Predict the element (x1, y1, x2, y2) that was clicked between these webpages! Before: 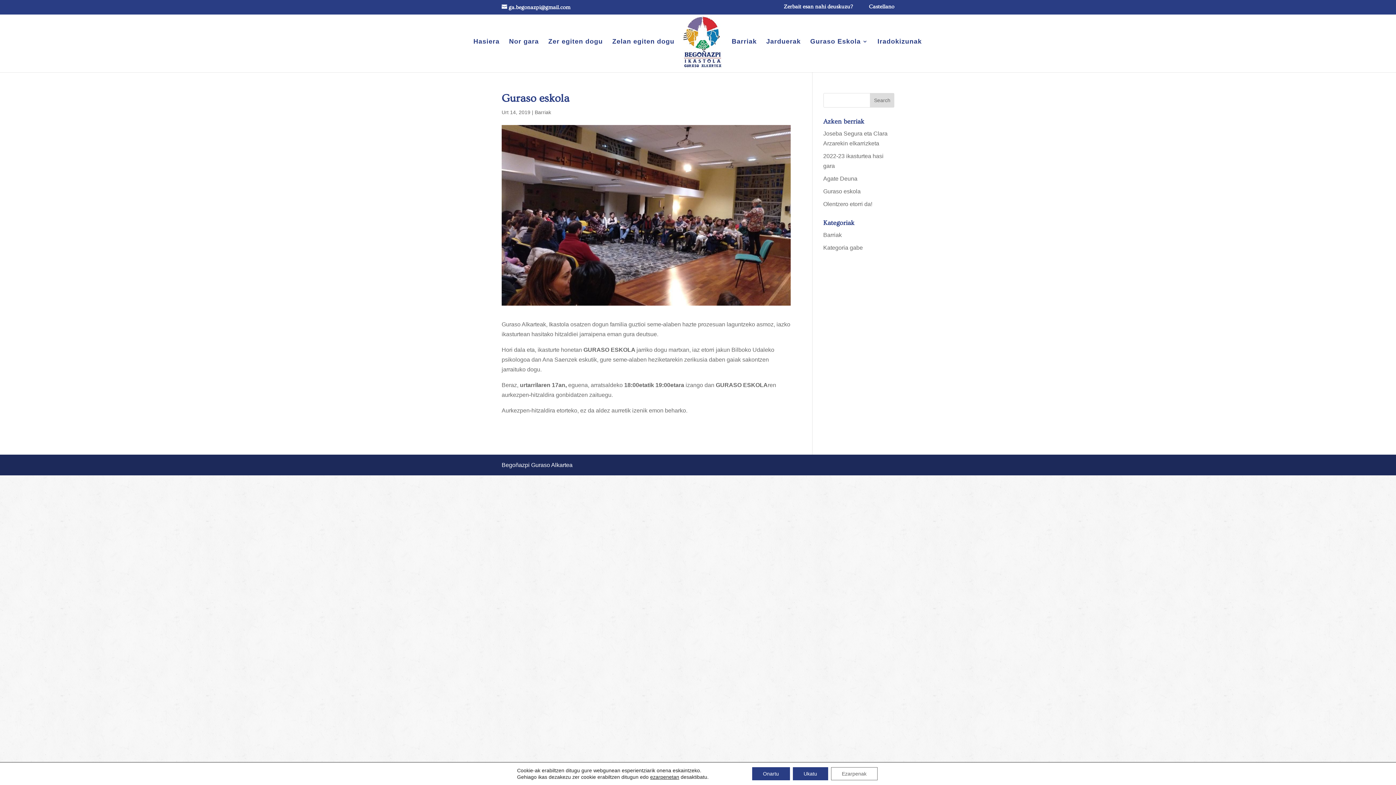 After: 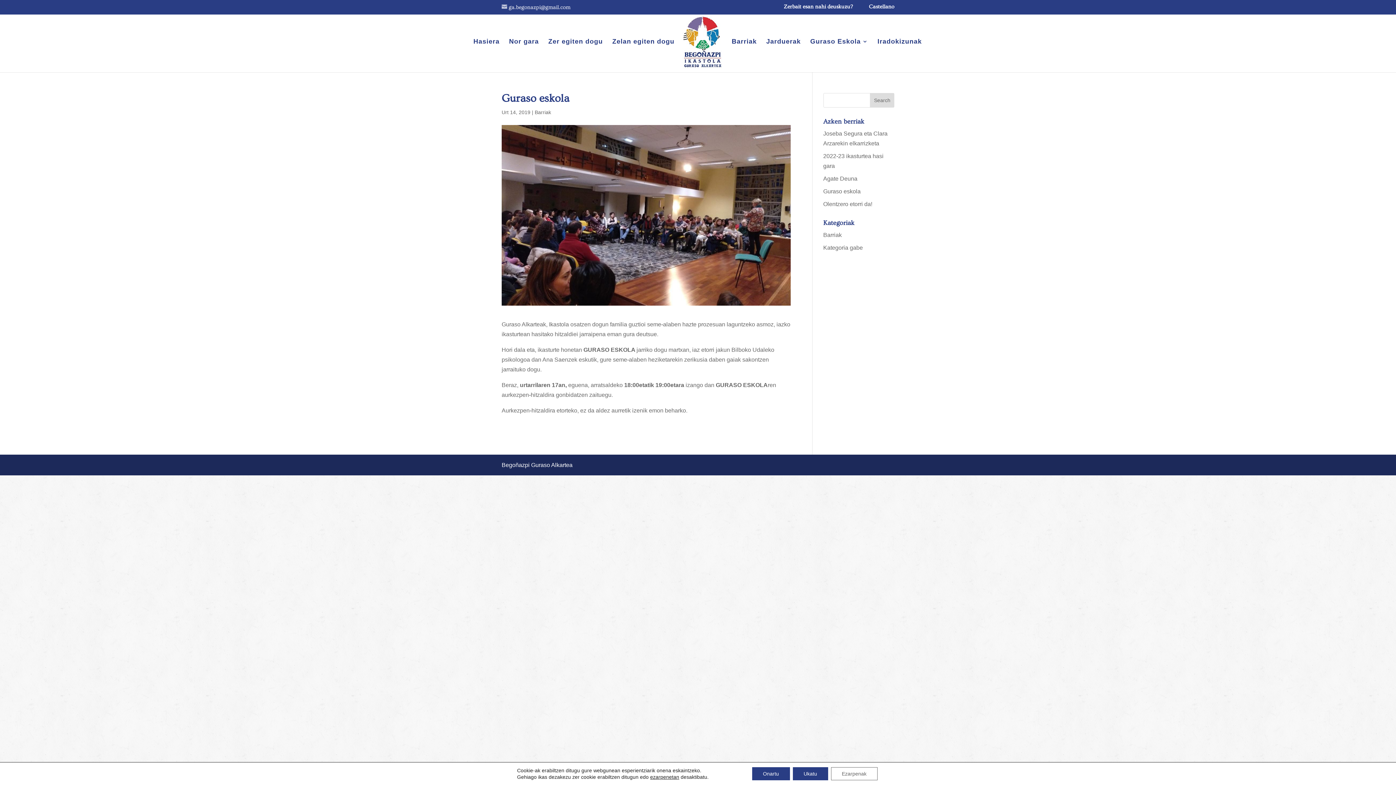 Action: label: ga.begonazpi@gmail.com bbox: (501, 4, 570, 10)